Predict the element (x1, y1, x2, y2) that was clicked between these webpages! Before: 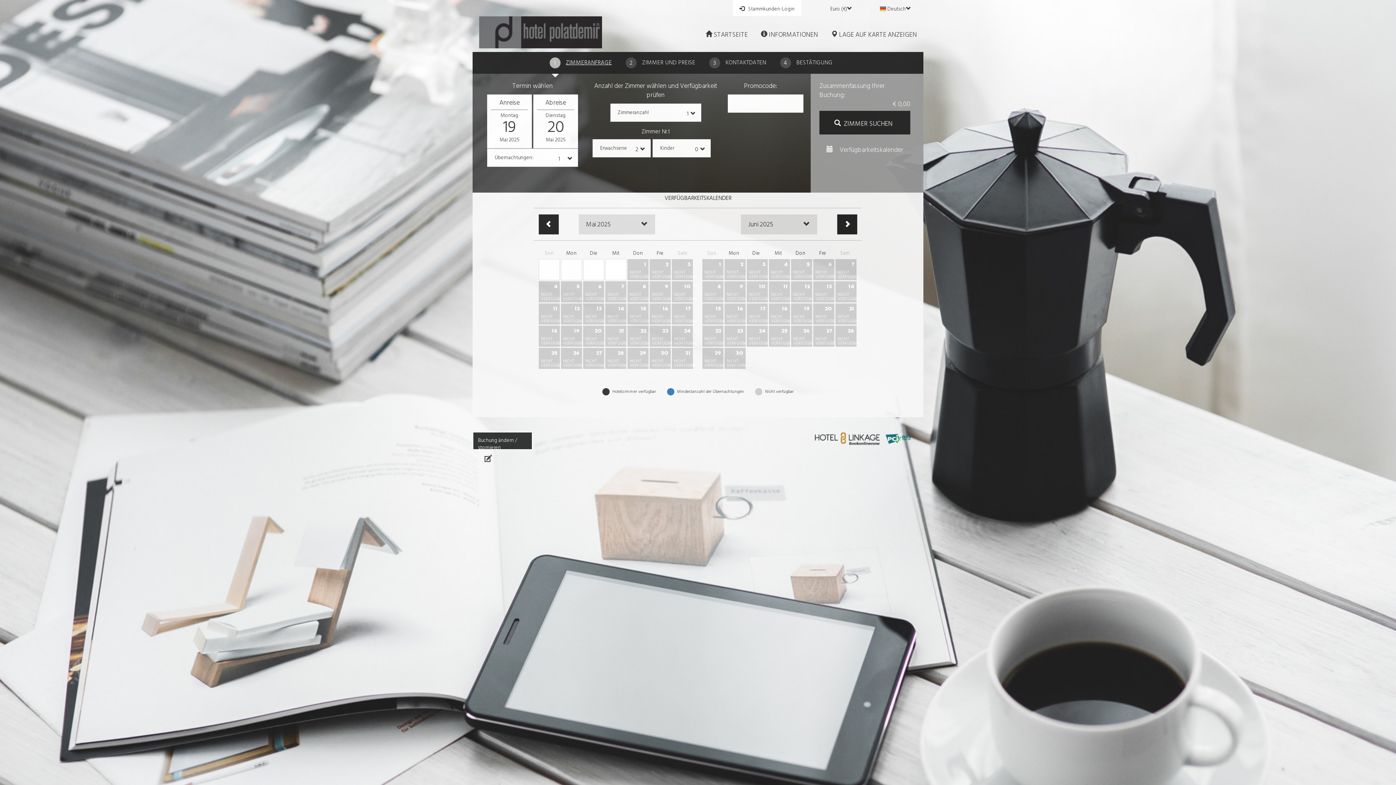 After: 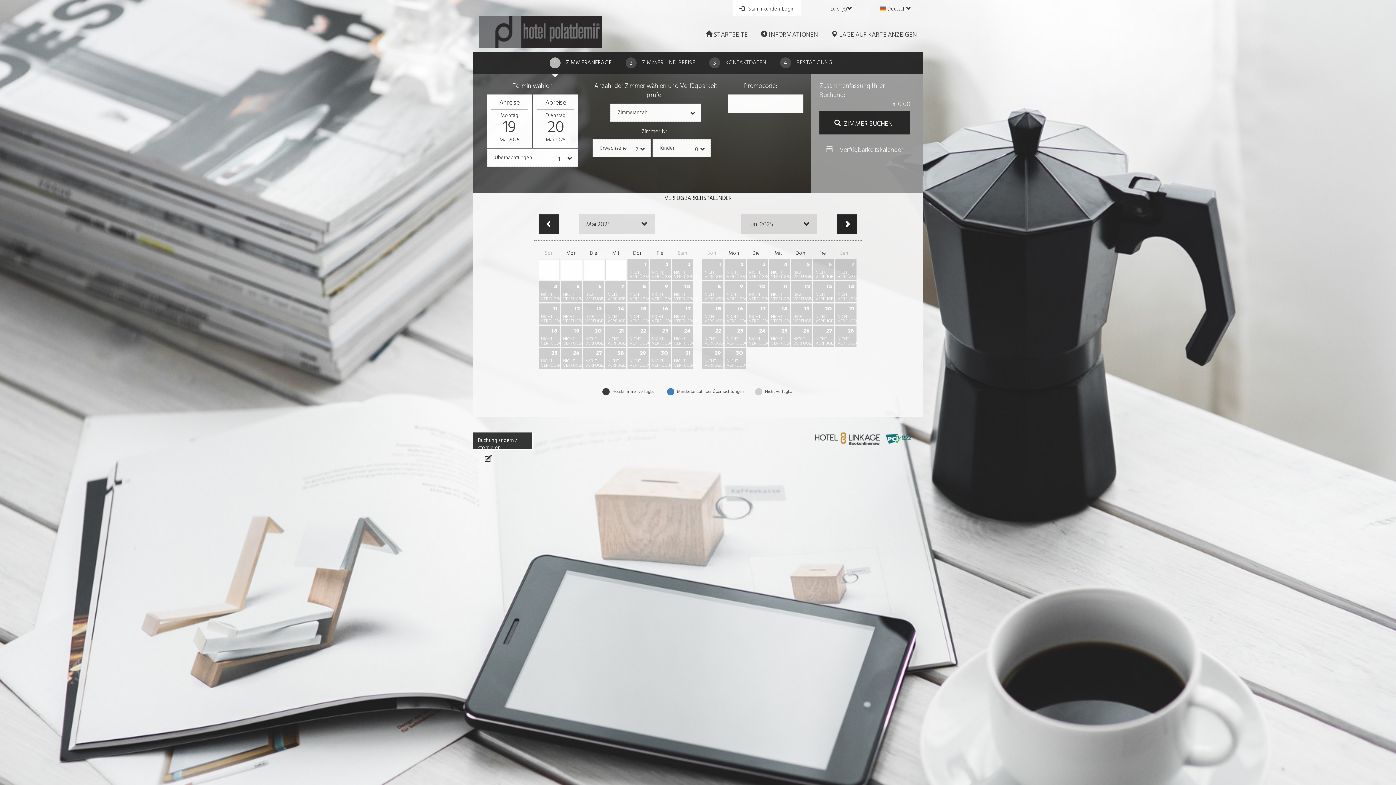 Action: bbox: (880, 435, 917, 443)